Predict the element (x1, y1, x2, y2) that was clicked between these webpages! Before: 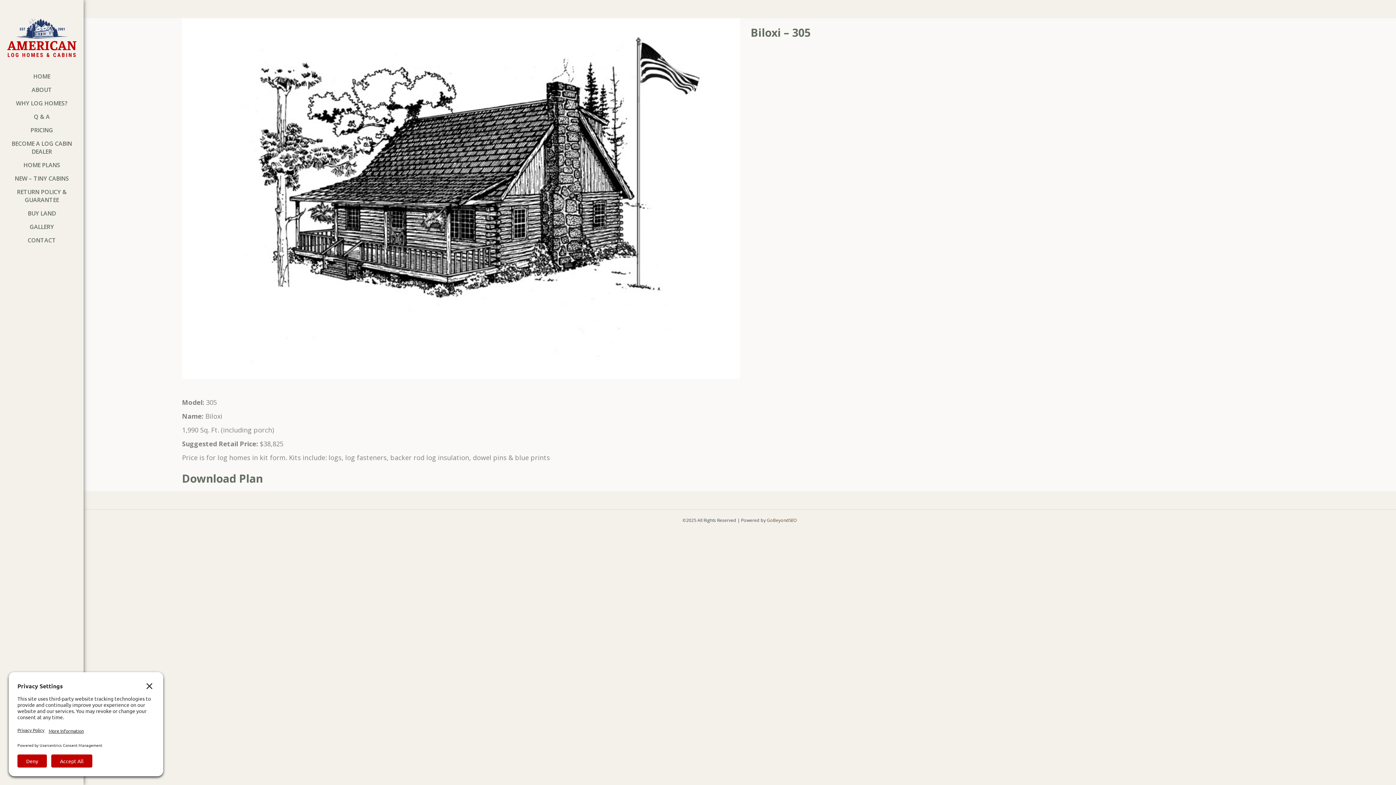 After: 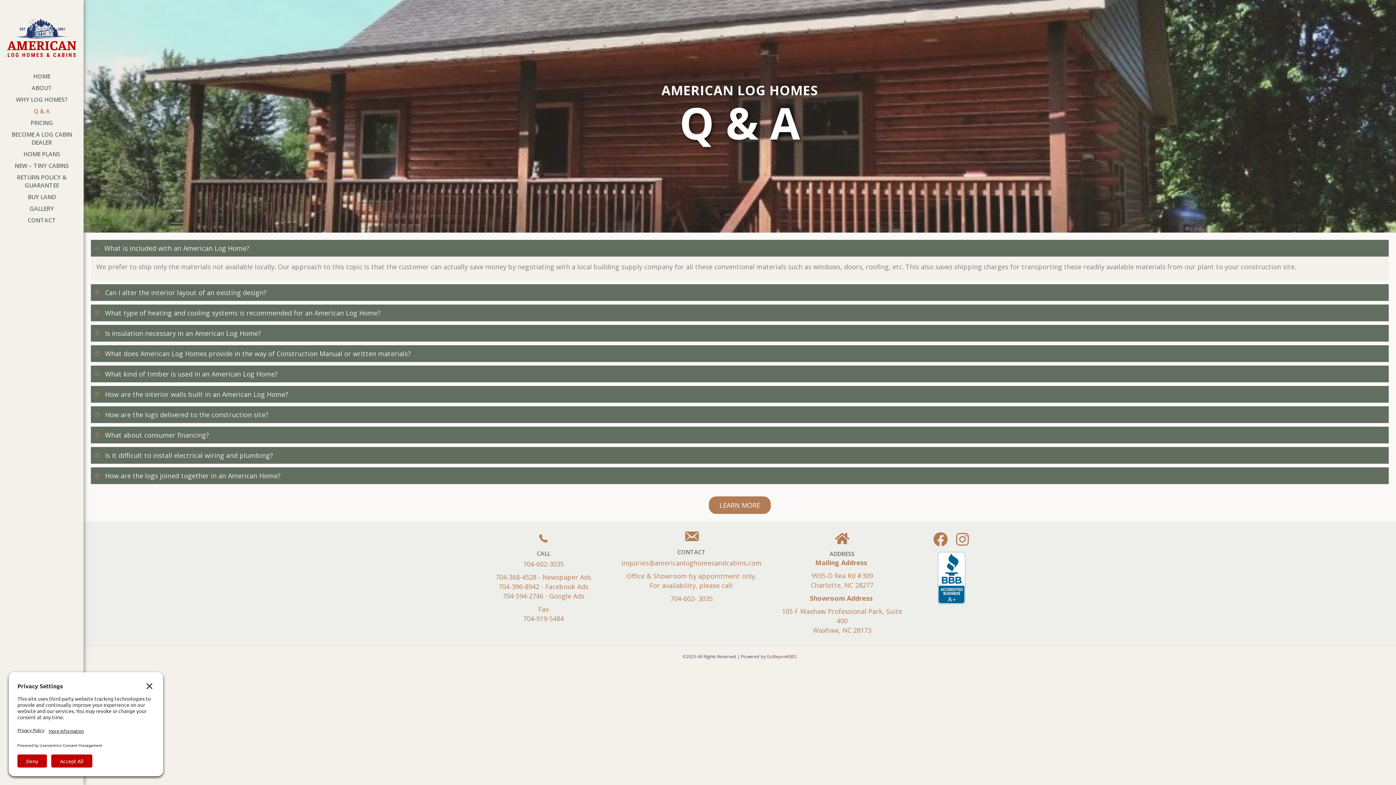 Action: bbox: (0, 112, 83, 124) label: Q & A